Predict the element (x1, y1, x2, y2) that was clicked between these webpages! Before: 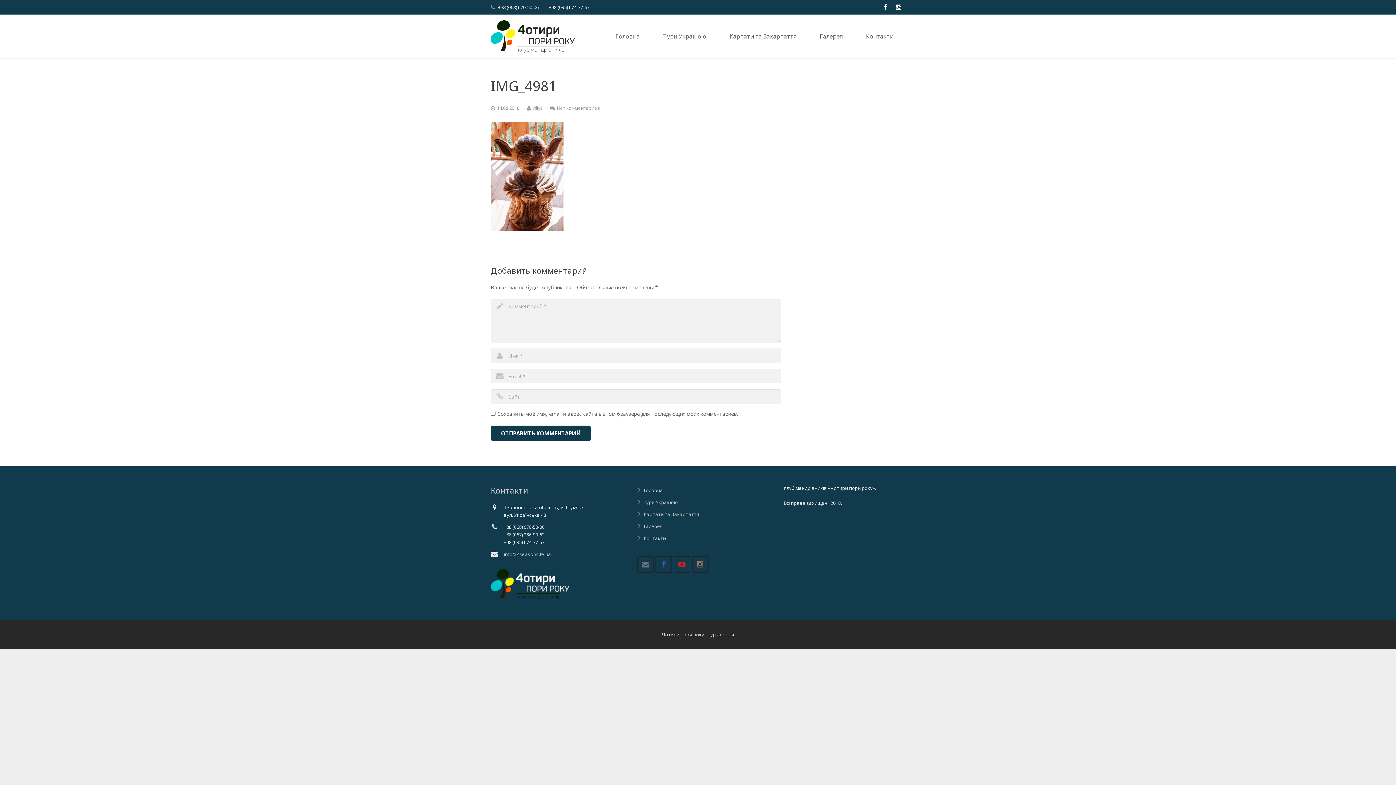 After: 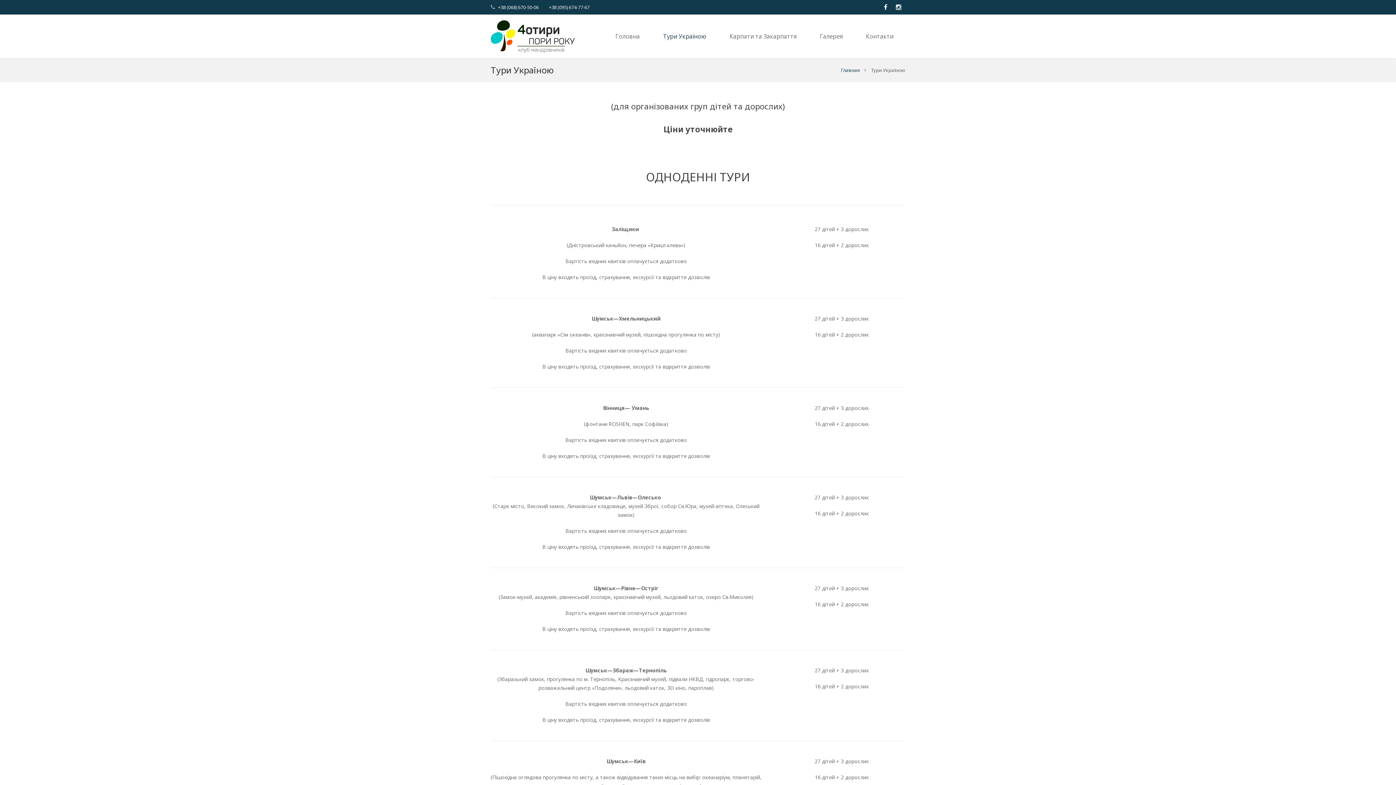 Action: bbox: (651, 14, 718, 58) label: Тури Україною